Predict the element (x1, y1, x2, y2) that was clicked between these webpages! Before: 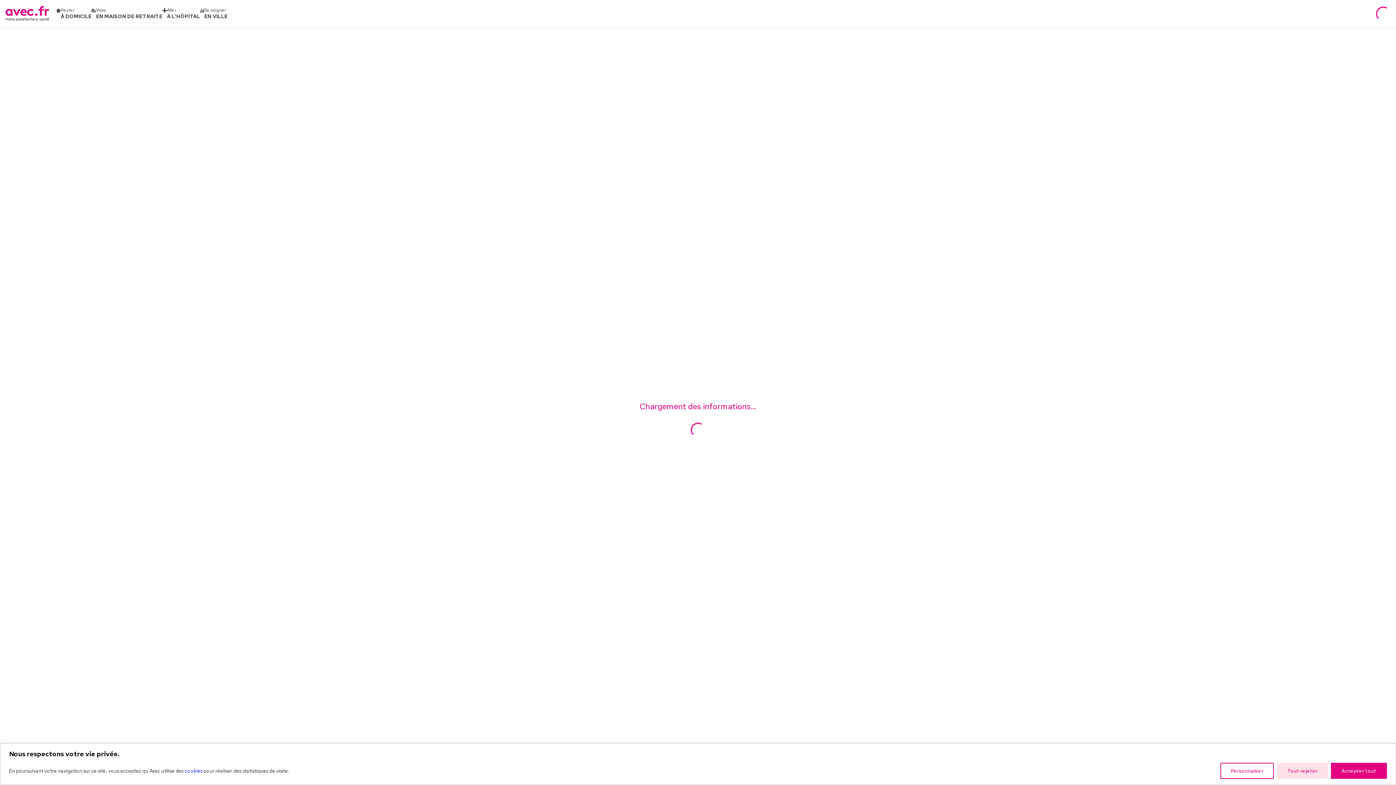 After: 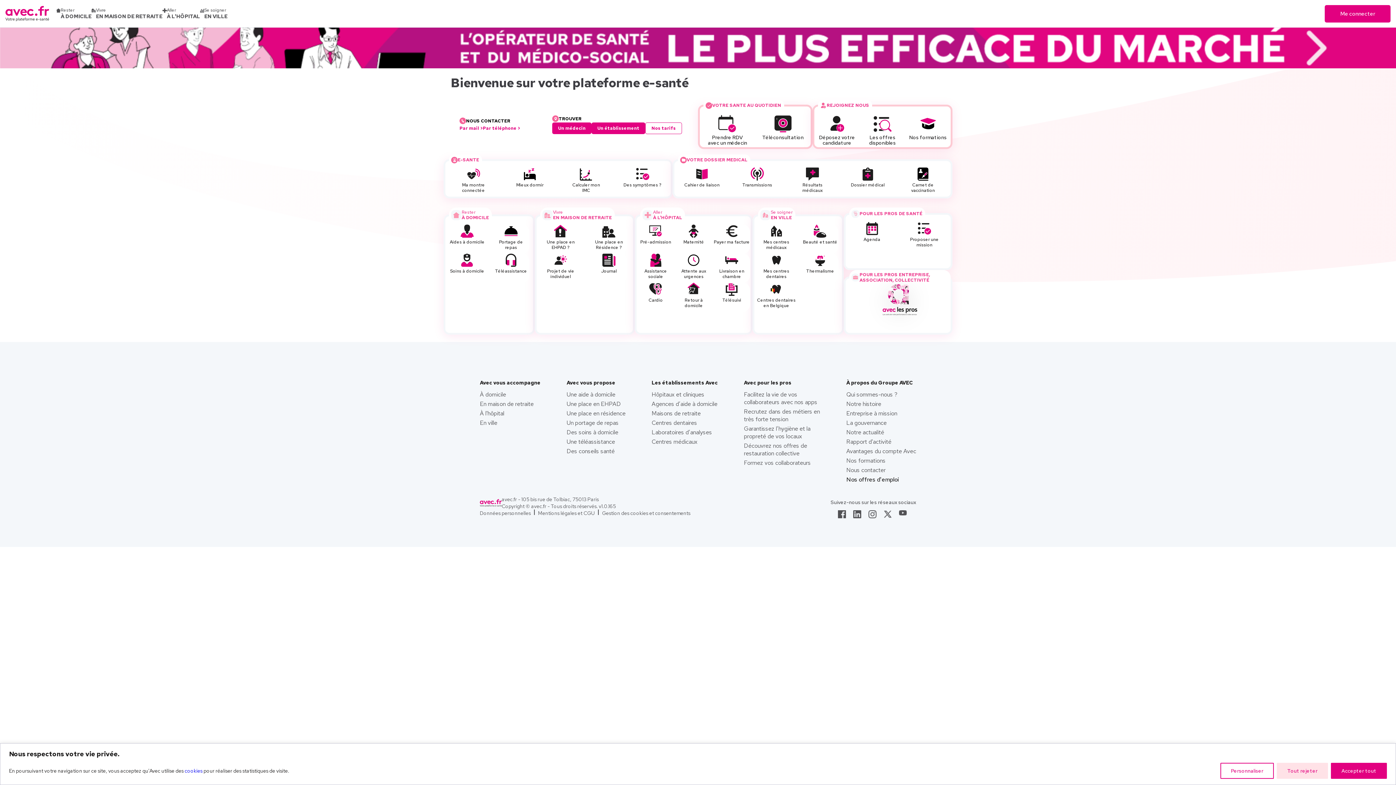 Action: bbox: (5, 5, 49, 21)